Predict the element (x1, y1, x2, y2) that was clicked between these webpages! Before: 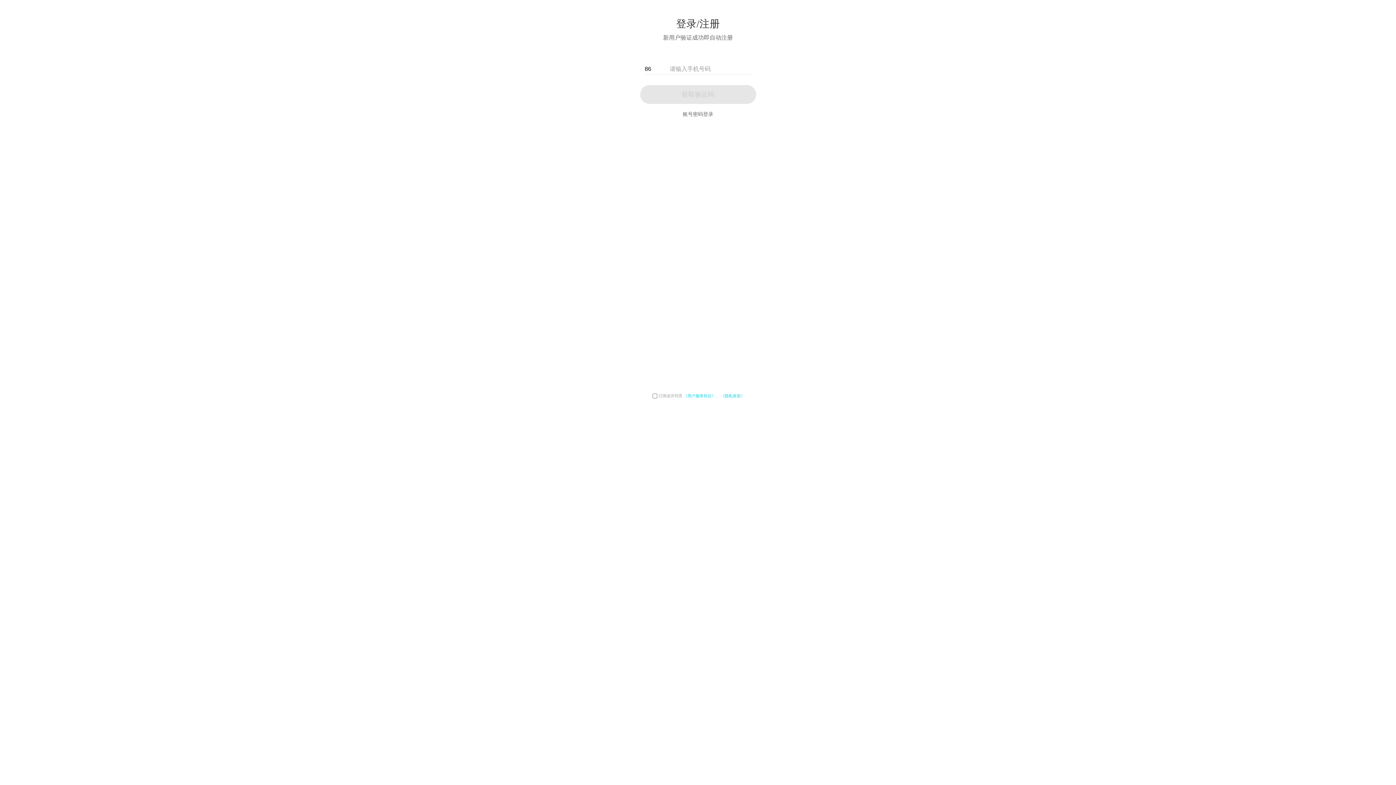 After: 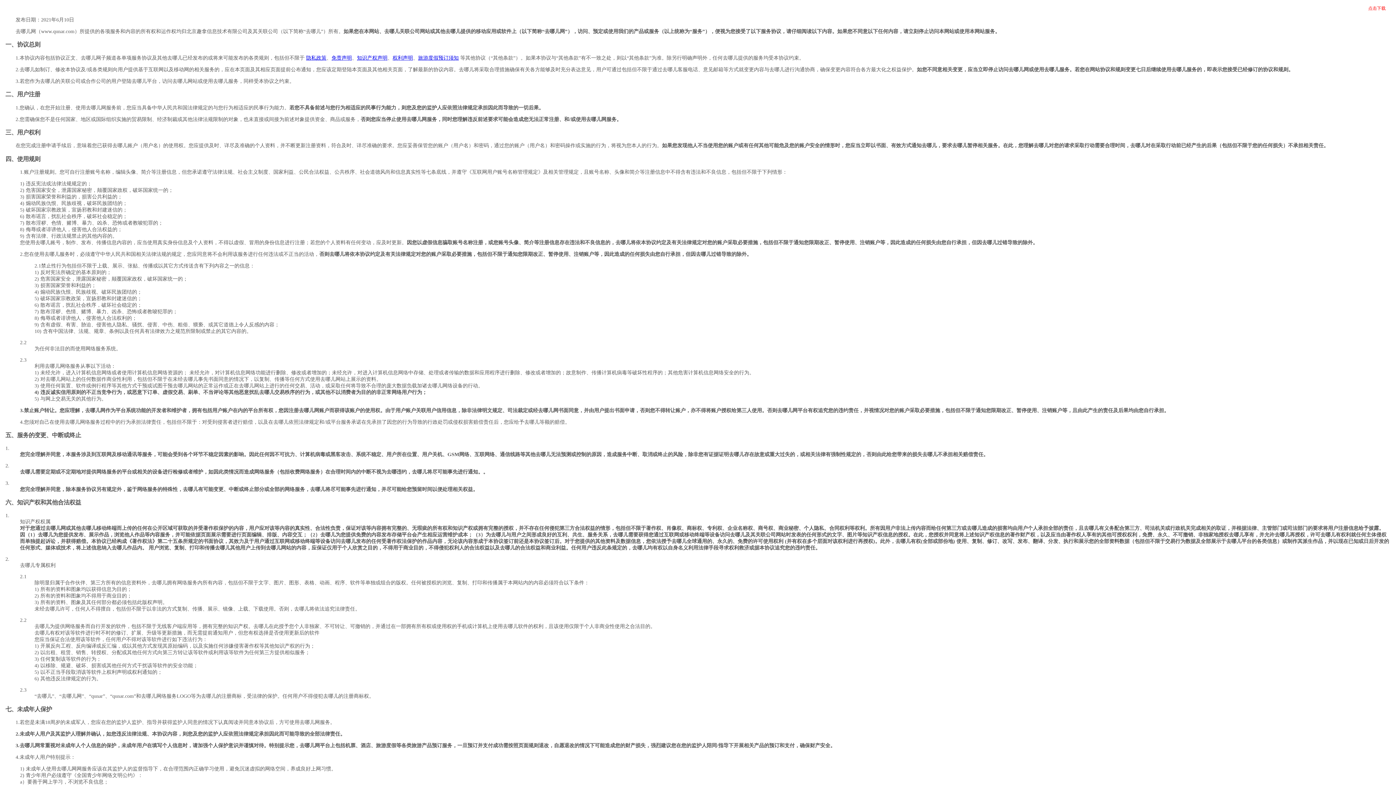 Action: label:  《用户服务协议》 bbox: (682, 393, 715, 398)